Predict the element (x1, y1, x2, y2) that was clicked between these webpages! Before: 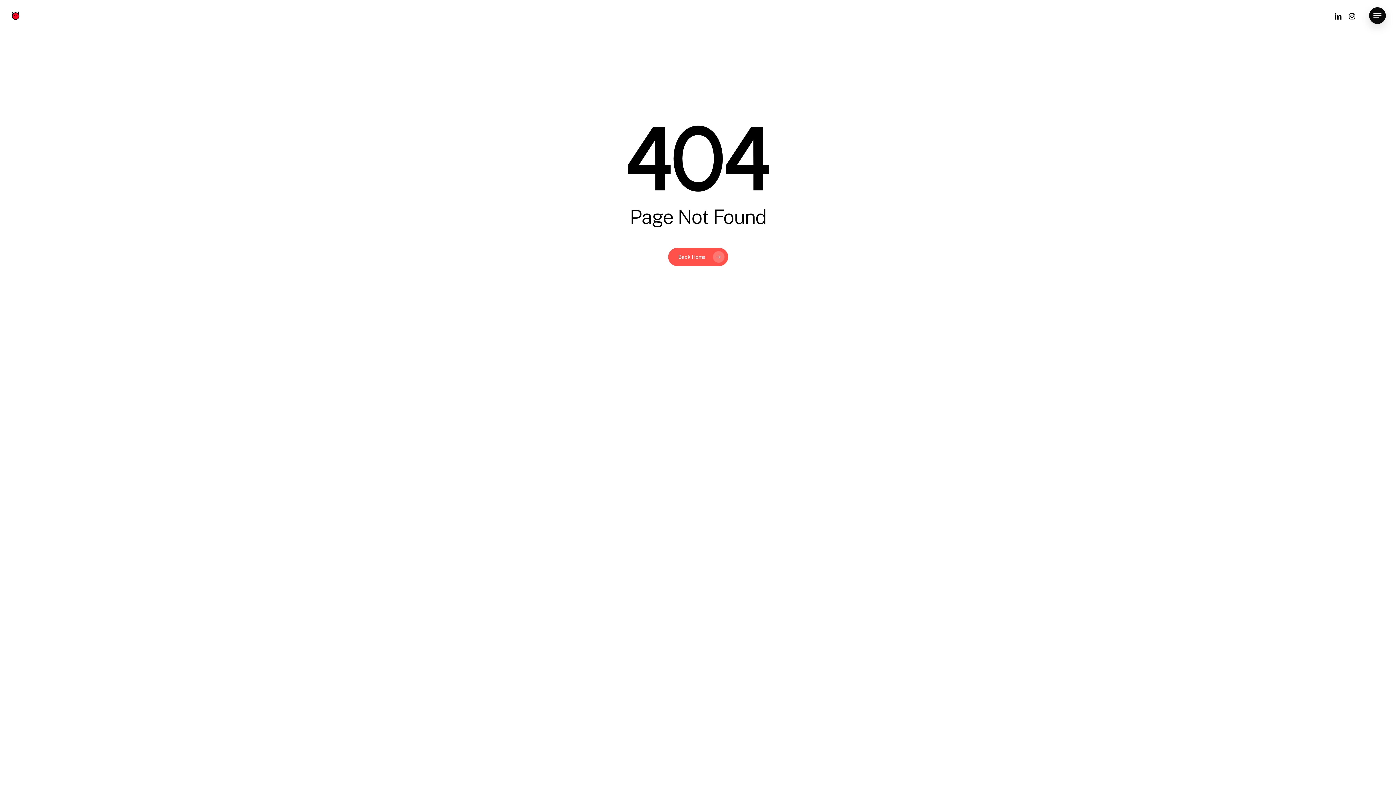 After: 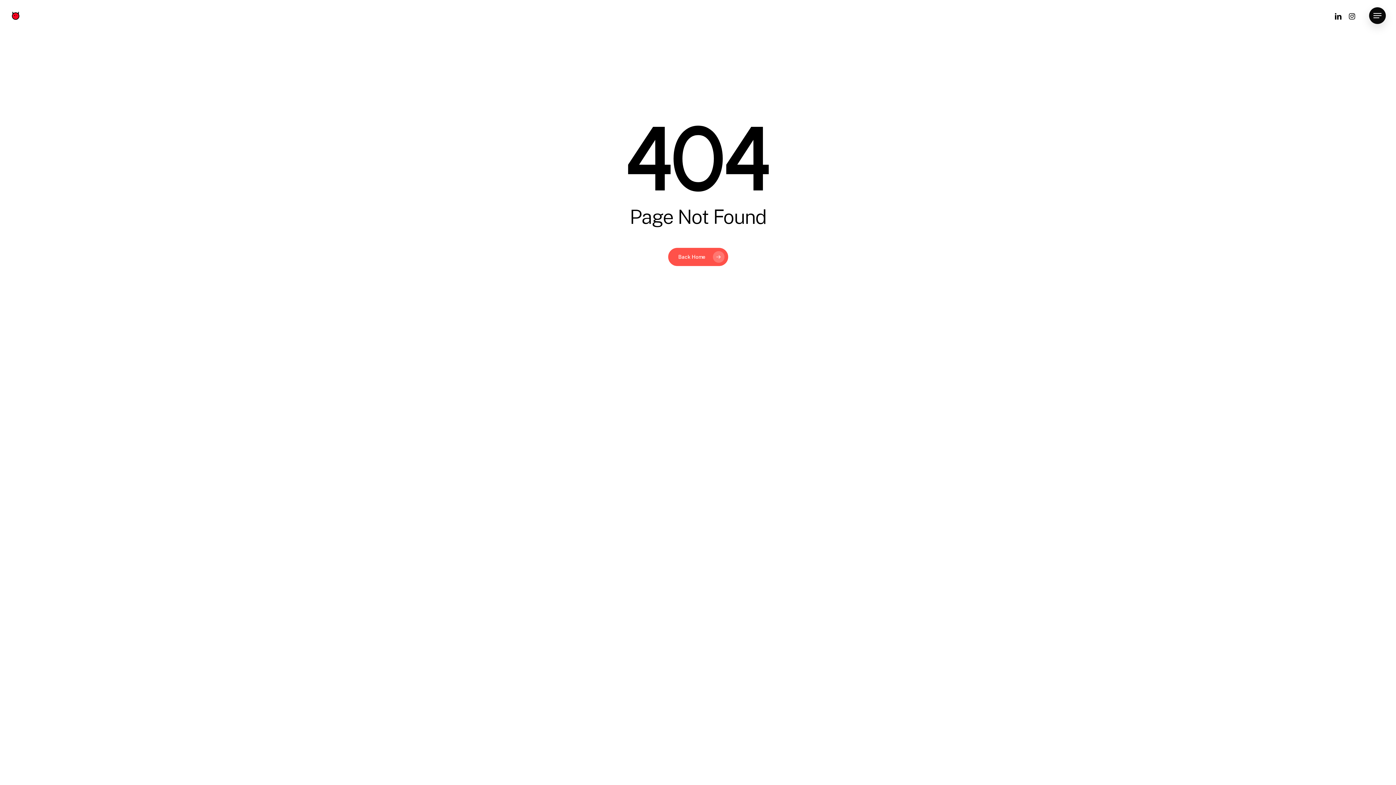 Action: bbox: (1345, 11, 1359, 19) label: instagram